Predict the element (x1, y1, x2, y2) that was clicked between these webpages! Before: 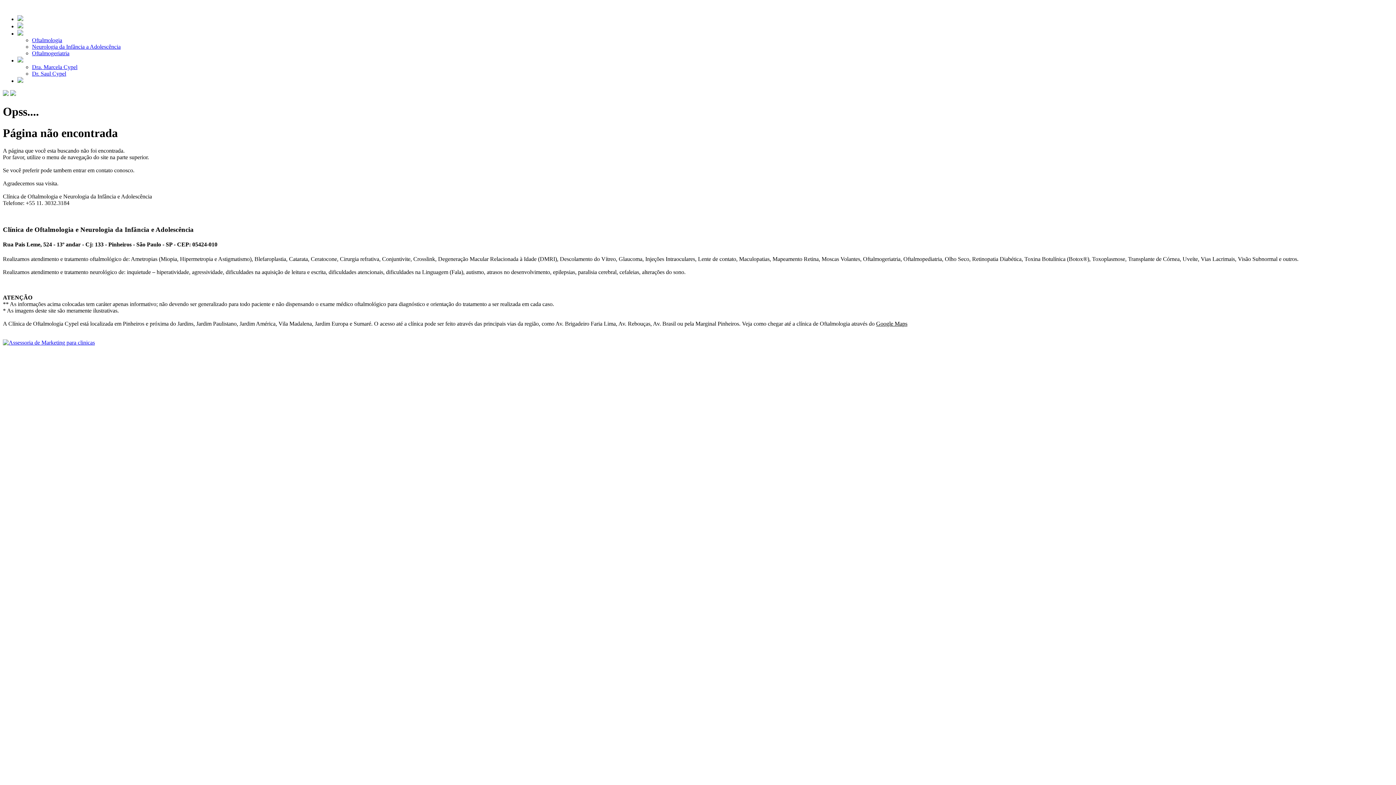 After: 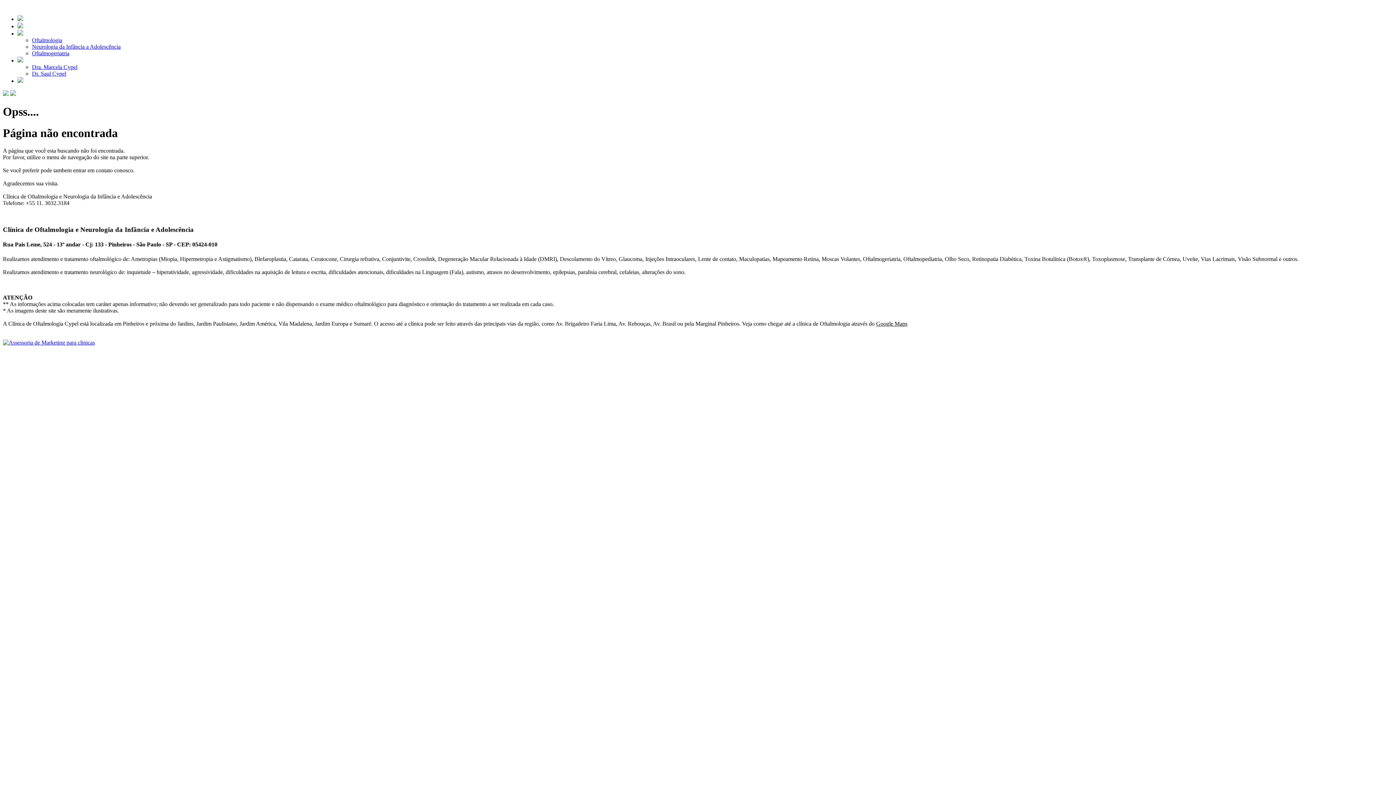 Action: label: Google Maps bbox: (876, 320, 907, 326)